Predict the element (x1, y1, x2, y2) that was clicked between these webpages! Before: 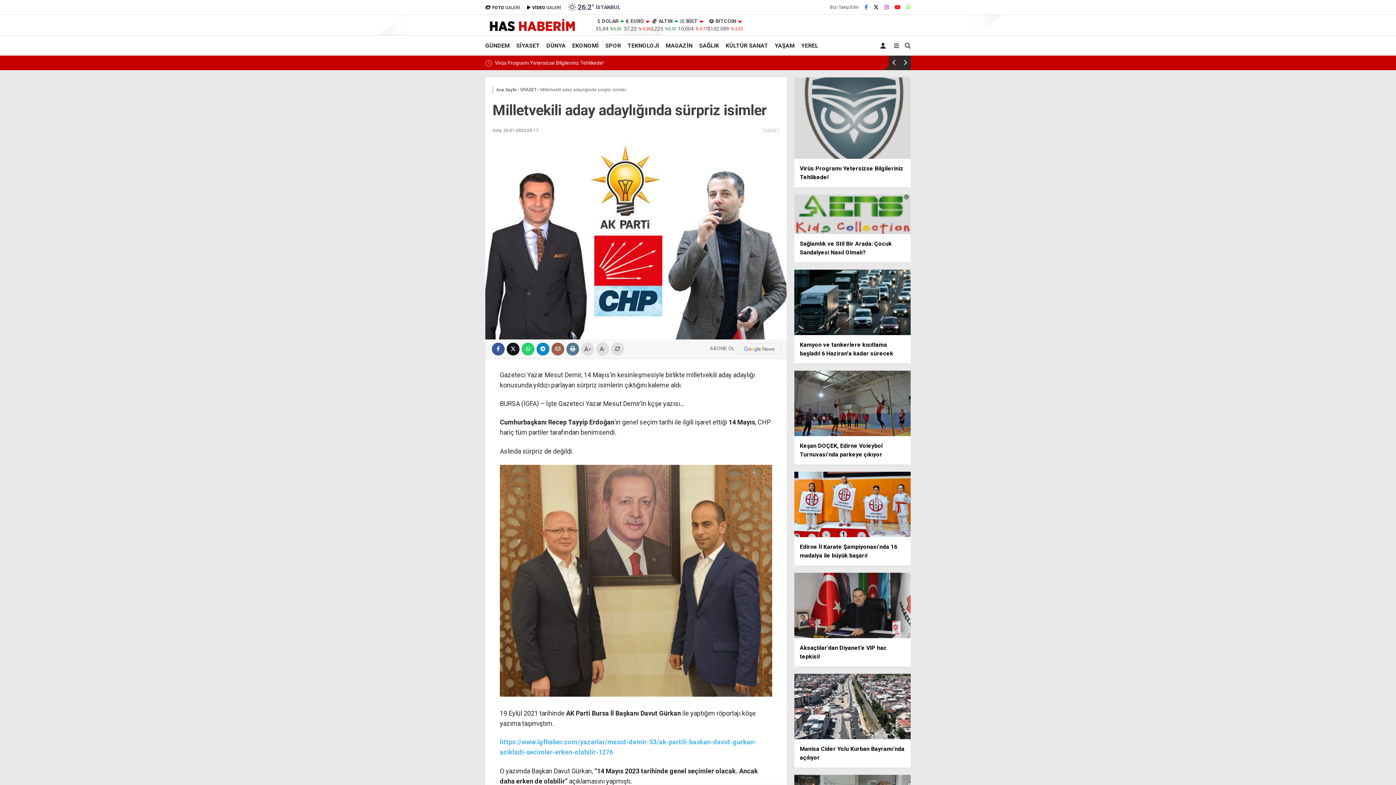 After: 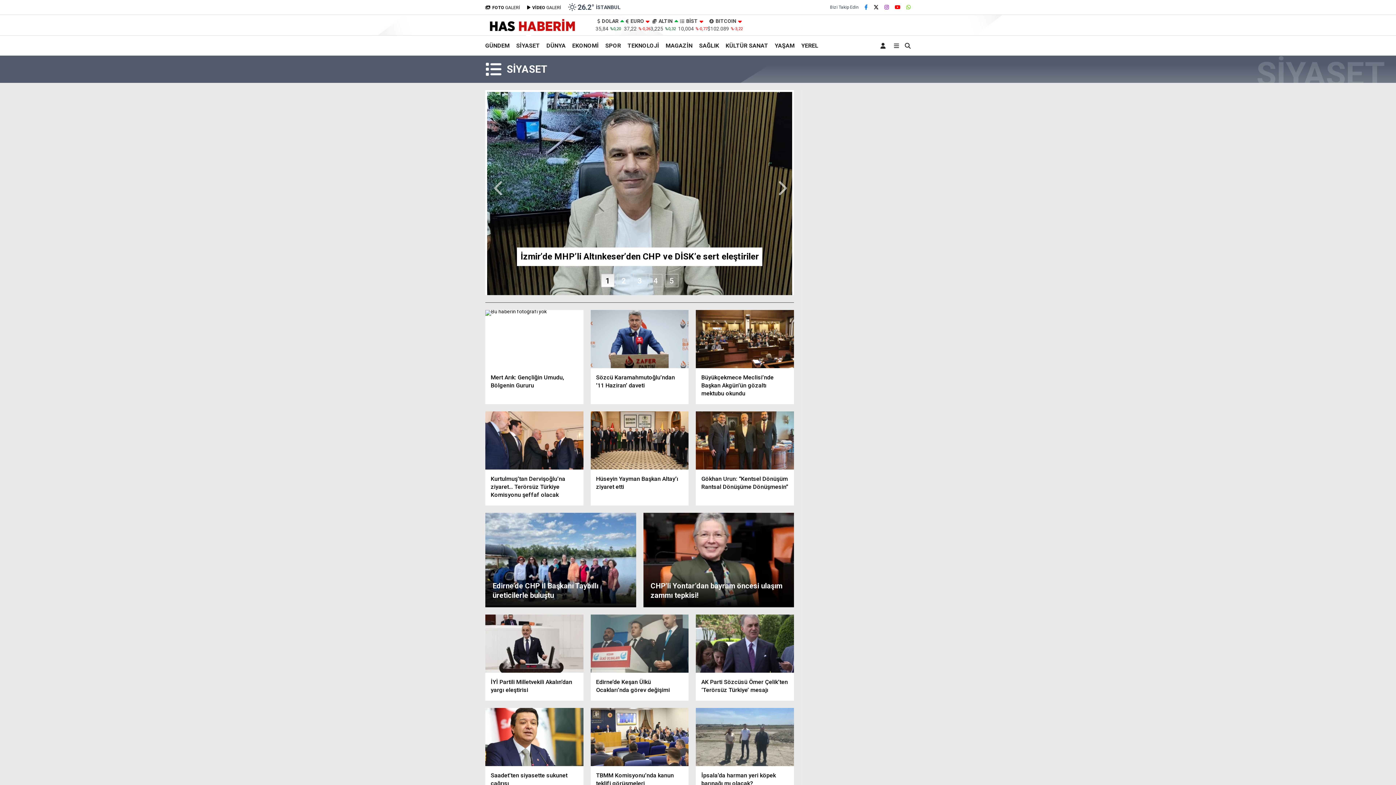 Action: label: SİYASET bbox: (762, 128, 779, 133)